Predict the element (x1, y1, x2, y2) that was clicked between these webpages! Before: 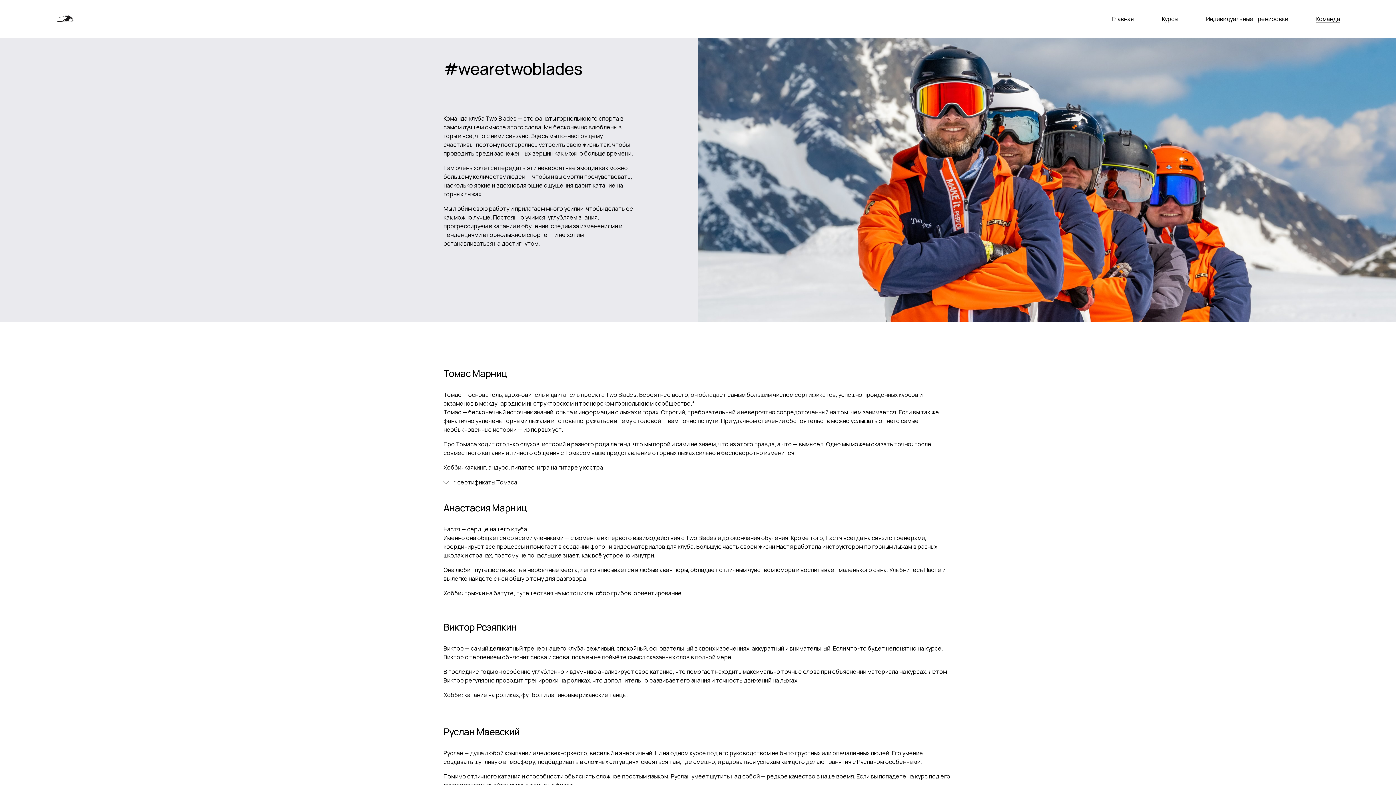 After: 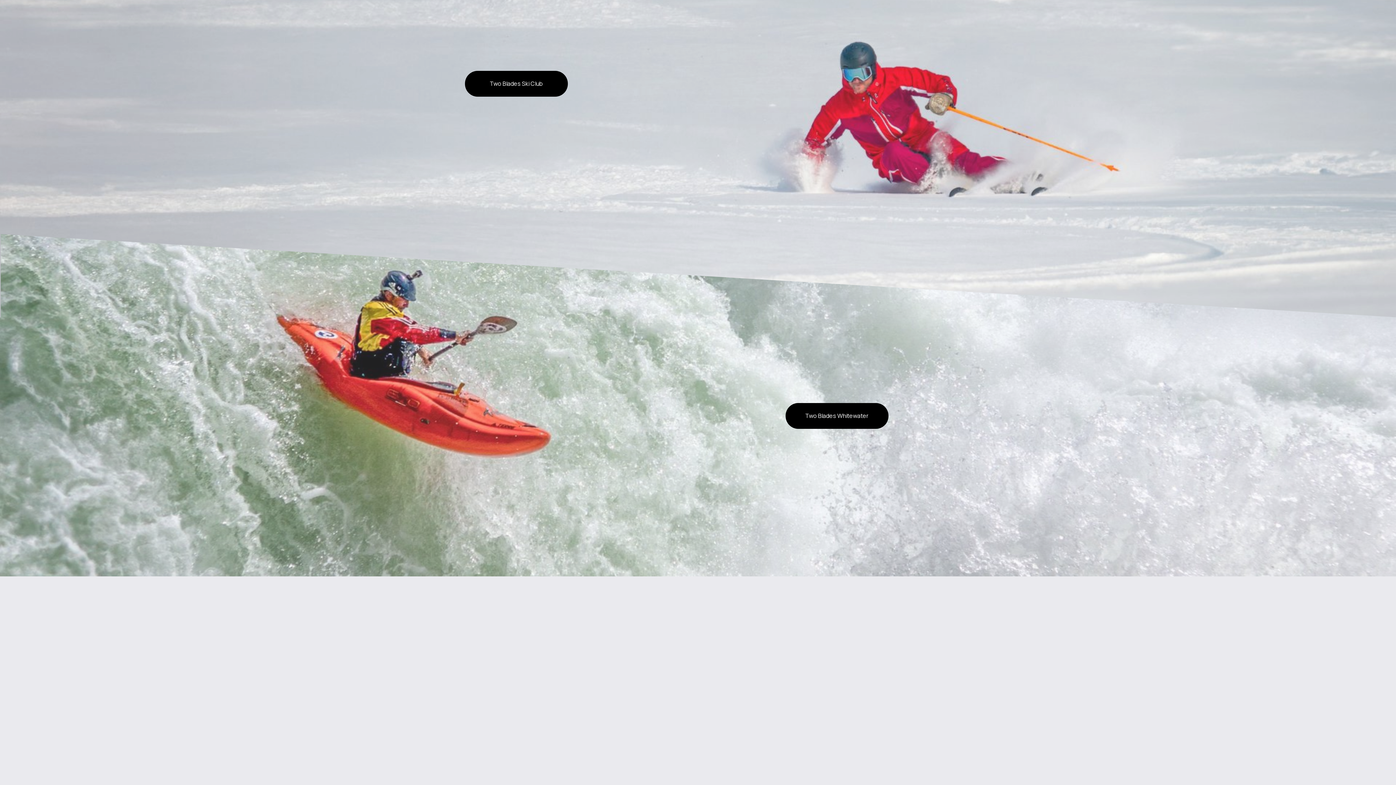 Action: bbox: (55, 9, 74, 27)